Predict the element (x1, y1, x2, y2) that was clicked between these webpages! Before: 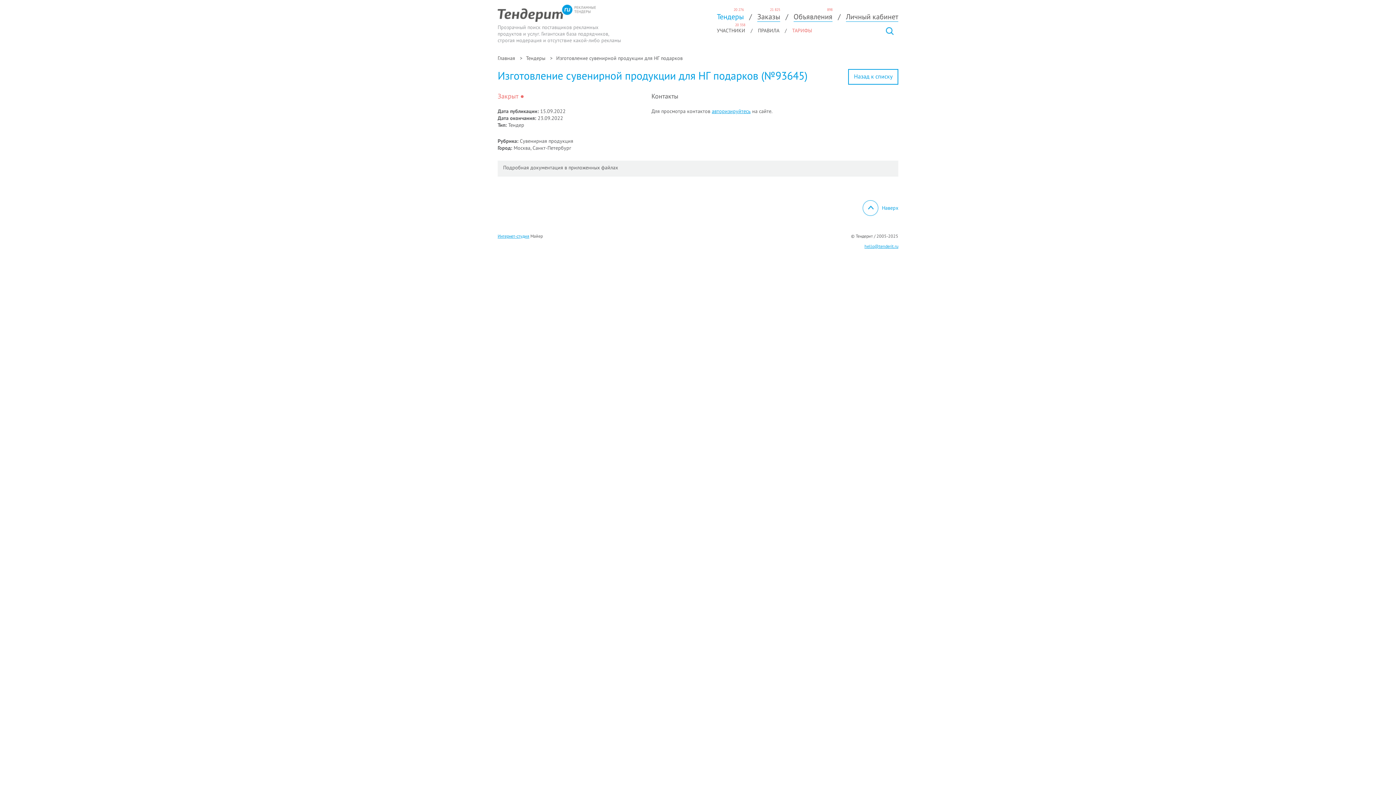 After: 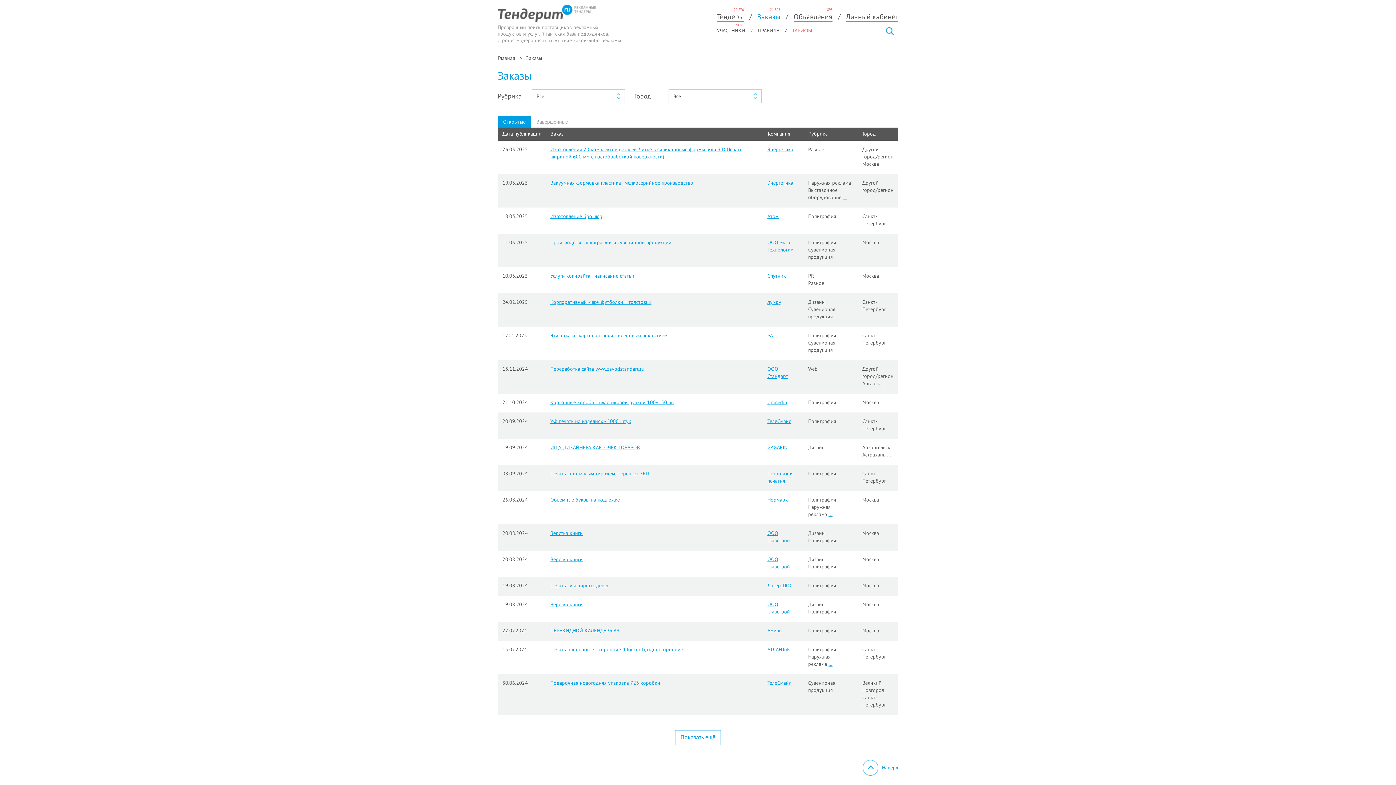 Action: bbox: (757, 12, 780, 21) label: Заказы